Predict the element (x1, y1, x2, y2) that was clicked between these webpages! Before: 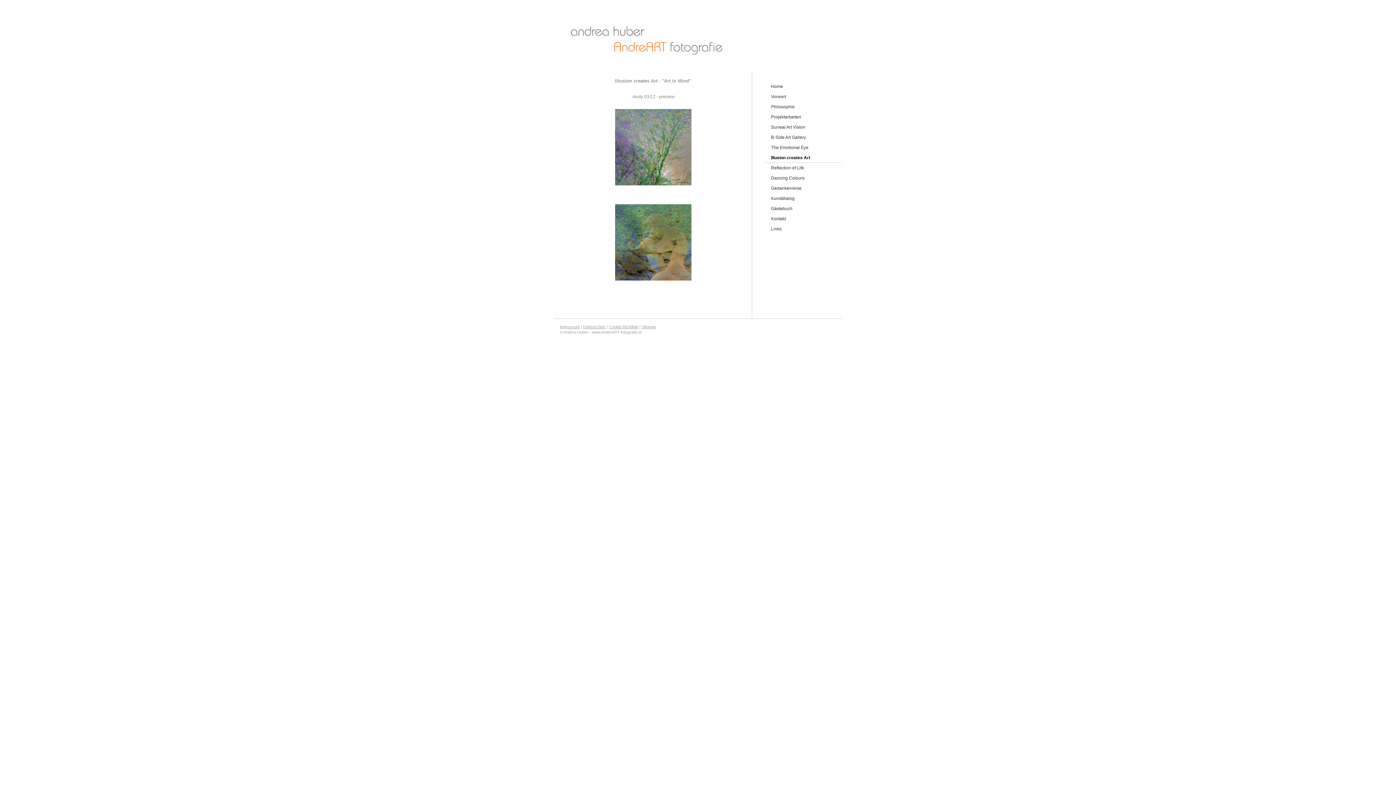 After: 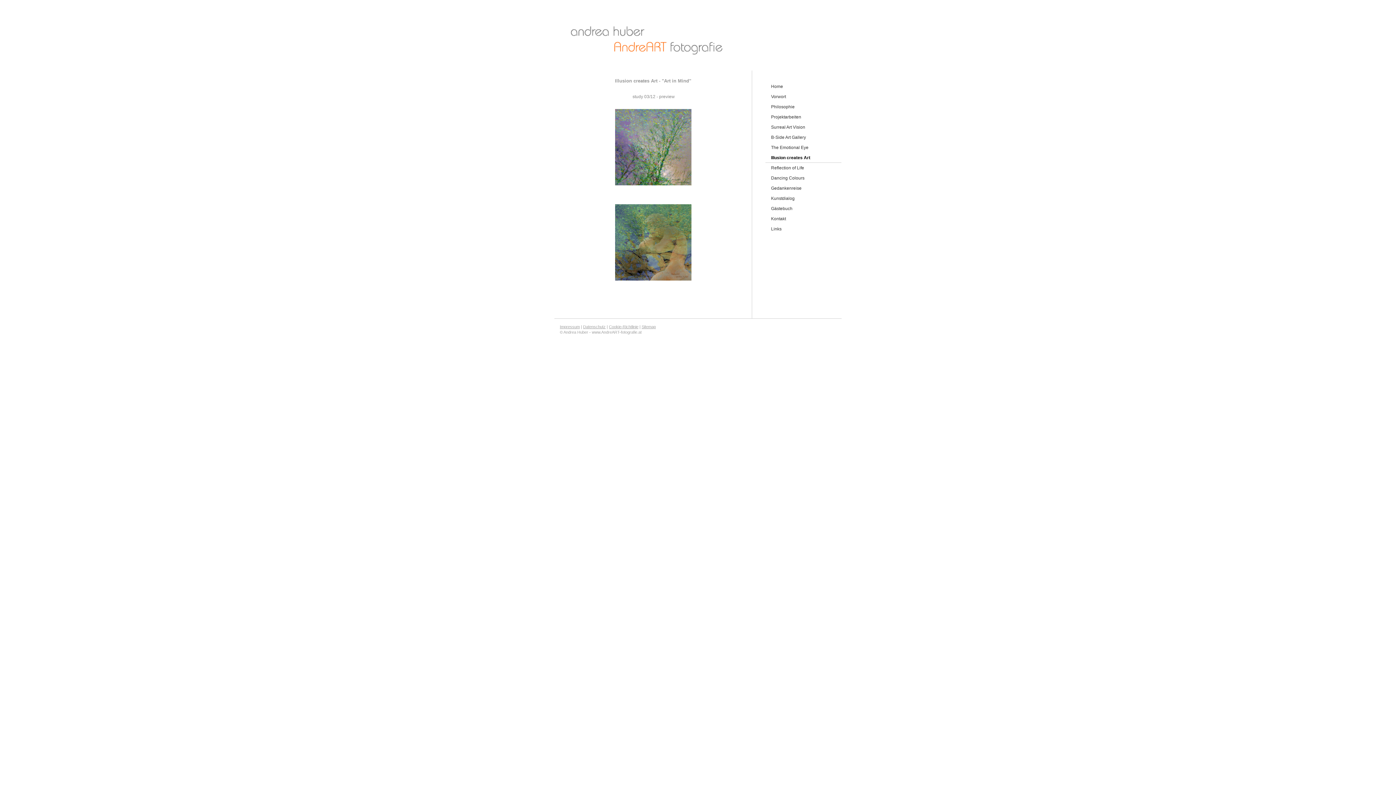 Action: bbox: (765, 152, 841, 162) label: Illusion creates Art